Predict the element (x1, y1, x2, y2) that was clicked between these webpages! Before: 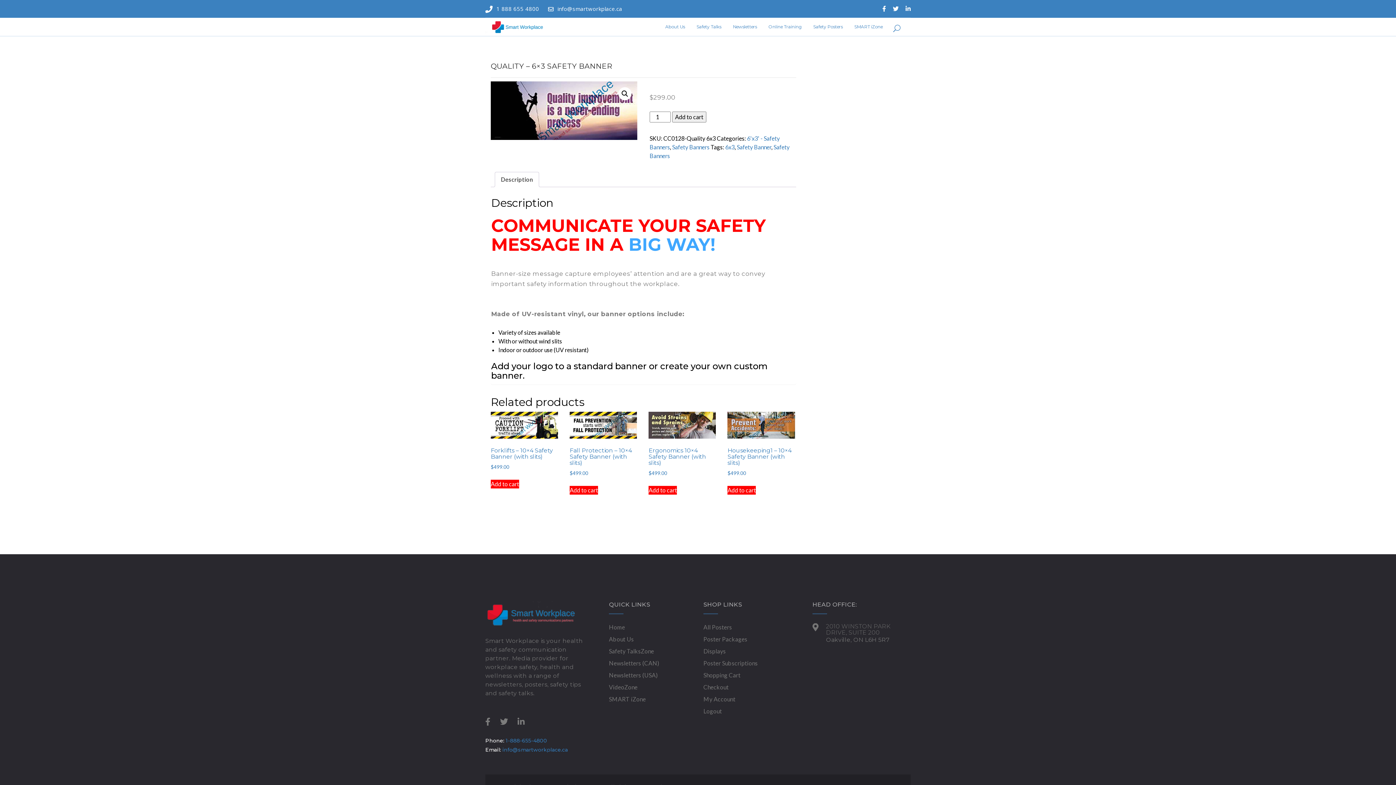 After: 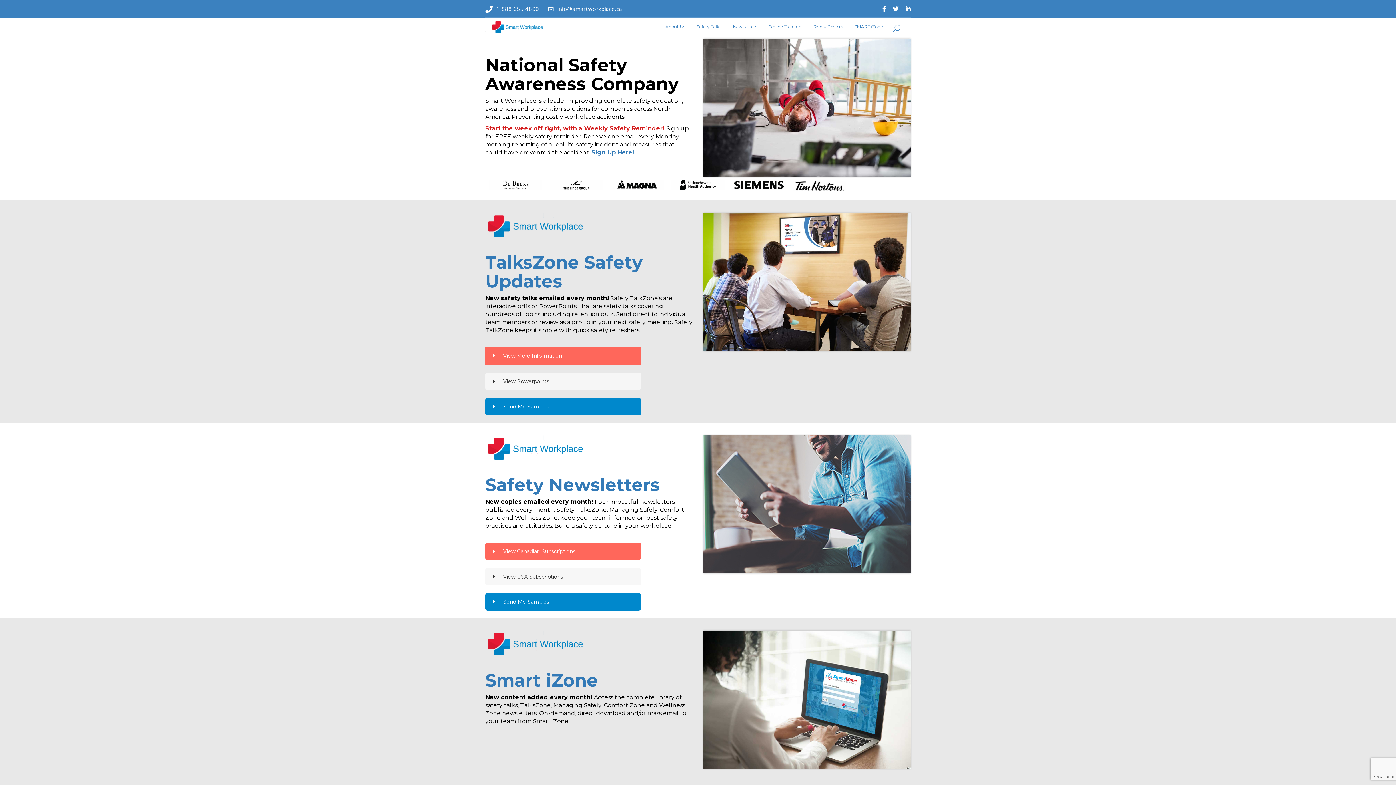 Action: bbox: (490, 23, 544, 30)